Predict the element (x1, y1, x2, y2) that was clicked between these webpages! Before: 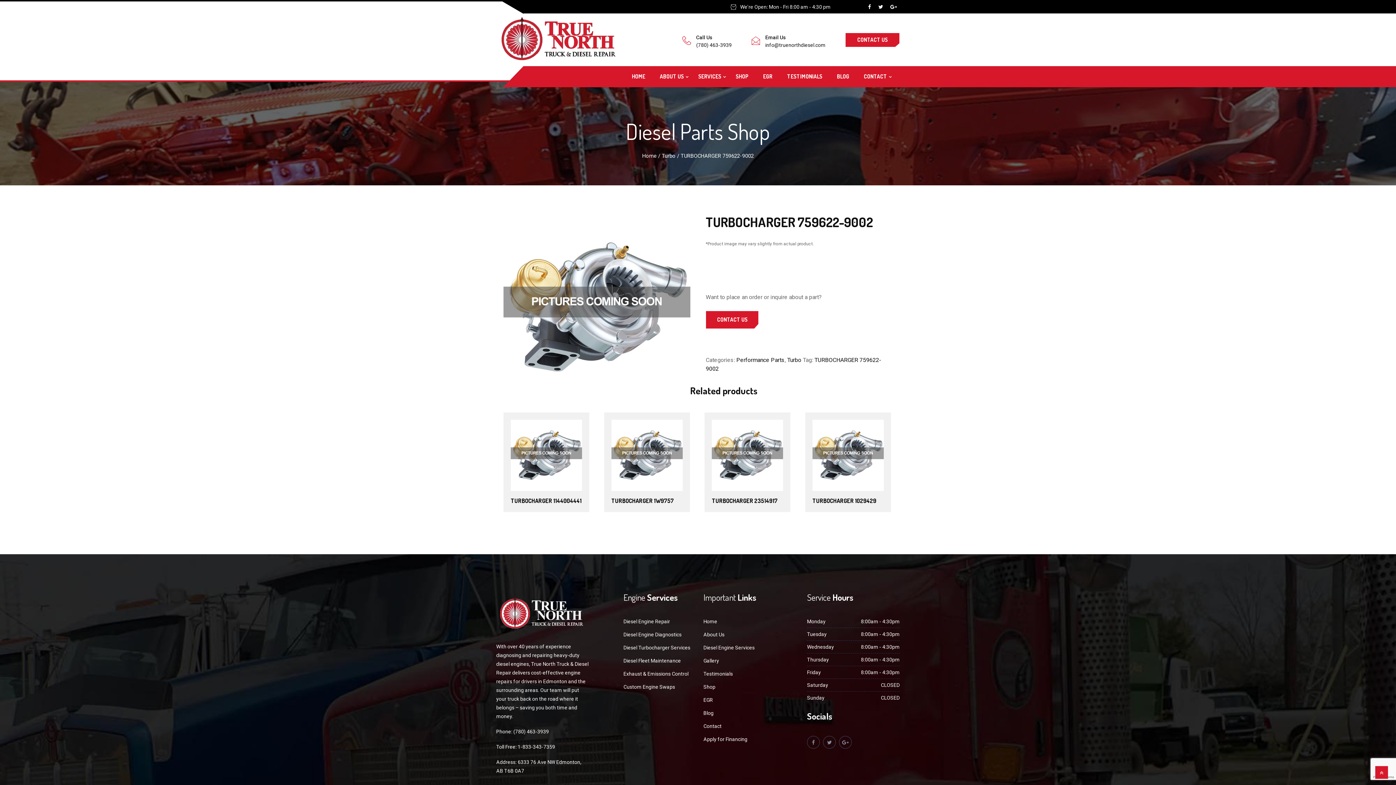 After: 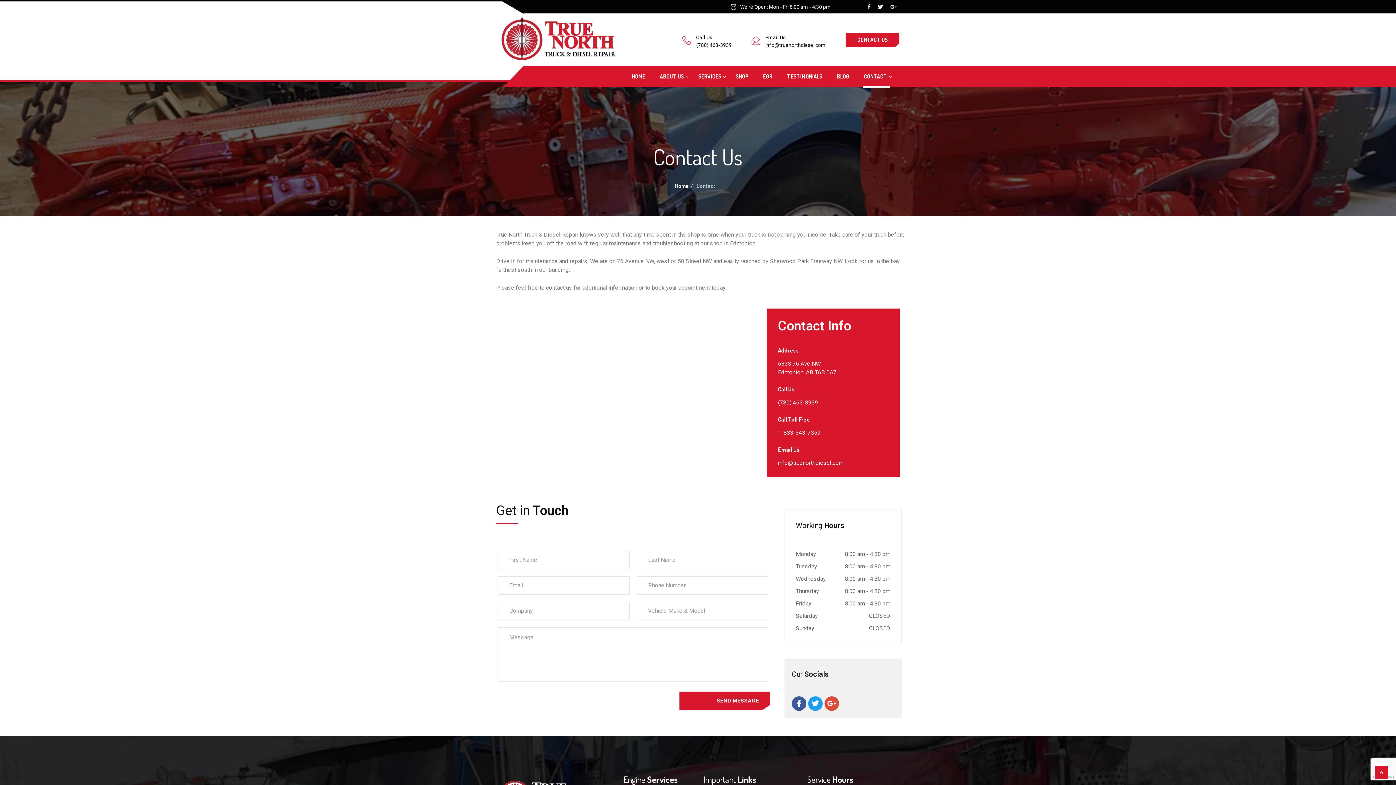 Action: bbox: (705, 315, 759, 322) label: CONTACT US